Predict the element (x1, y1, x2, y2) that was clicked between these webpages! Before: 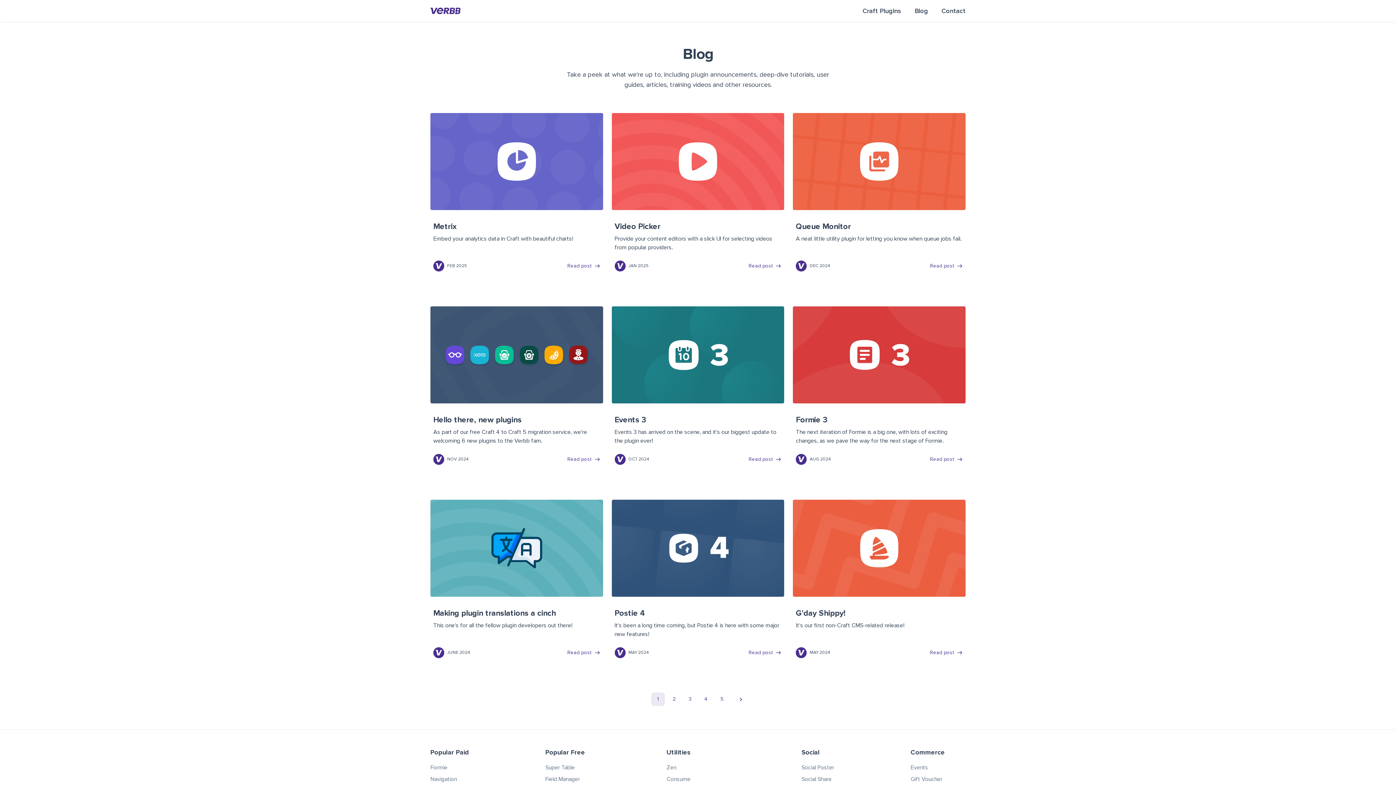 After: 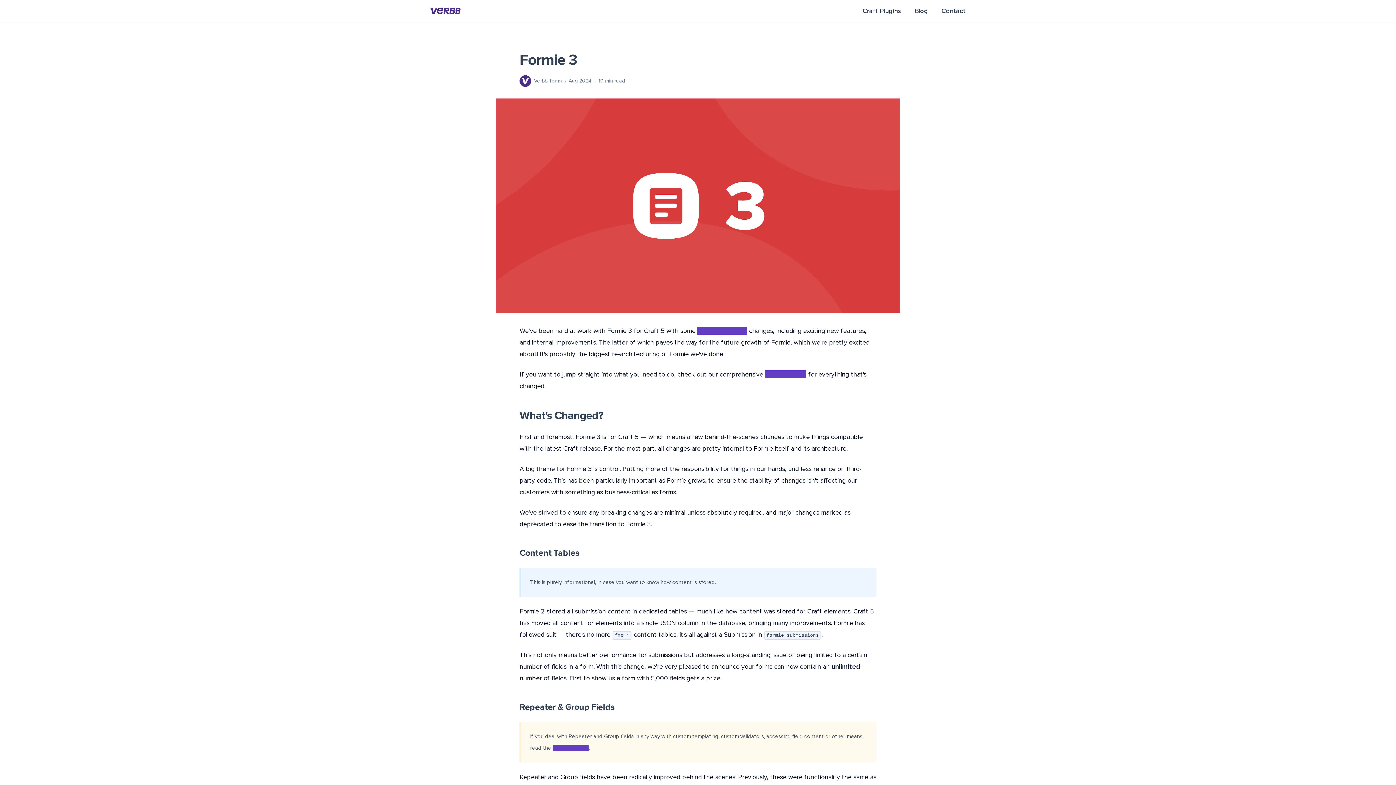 Action: label: Read post bbox: (930, 454, 962, 465)